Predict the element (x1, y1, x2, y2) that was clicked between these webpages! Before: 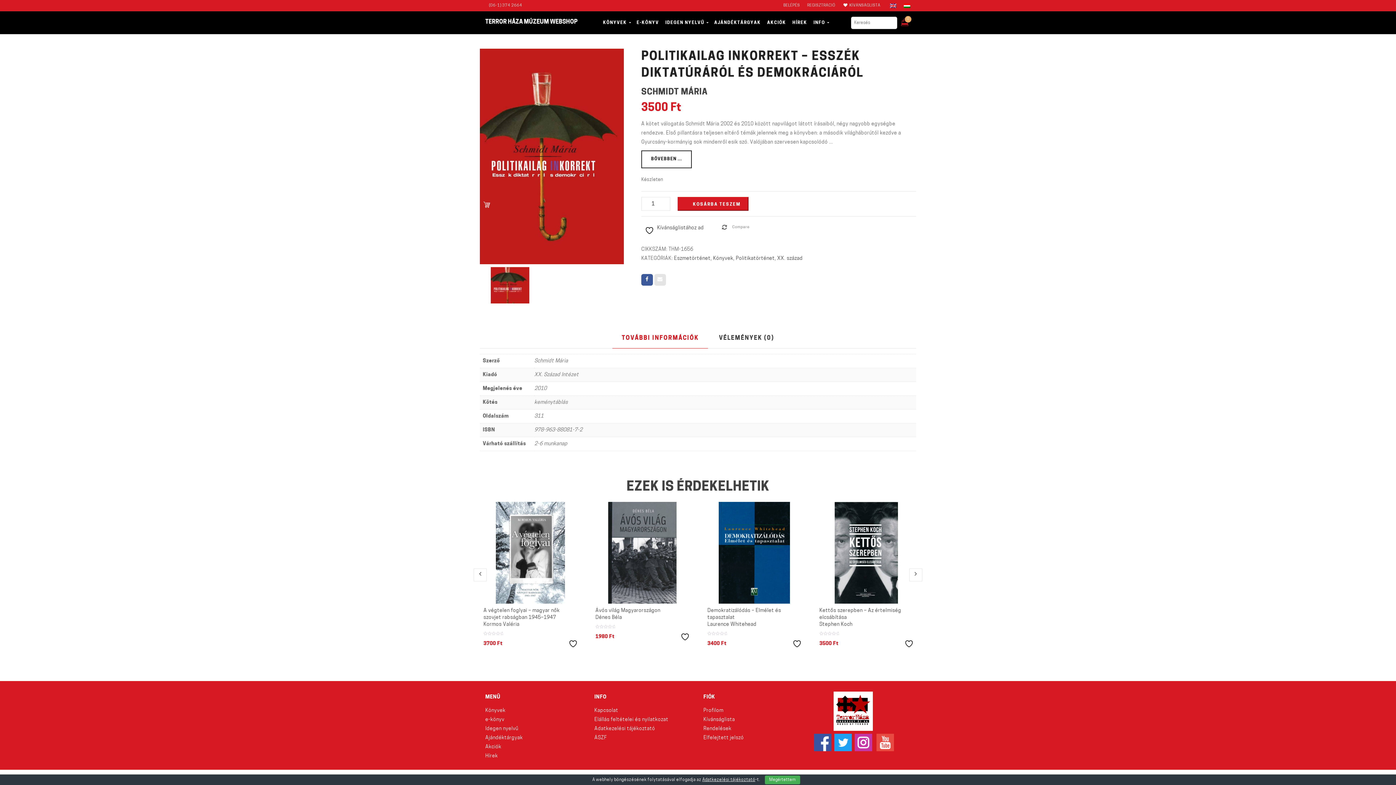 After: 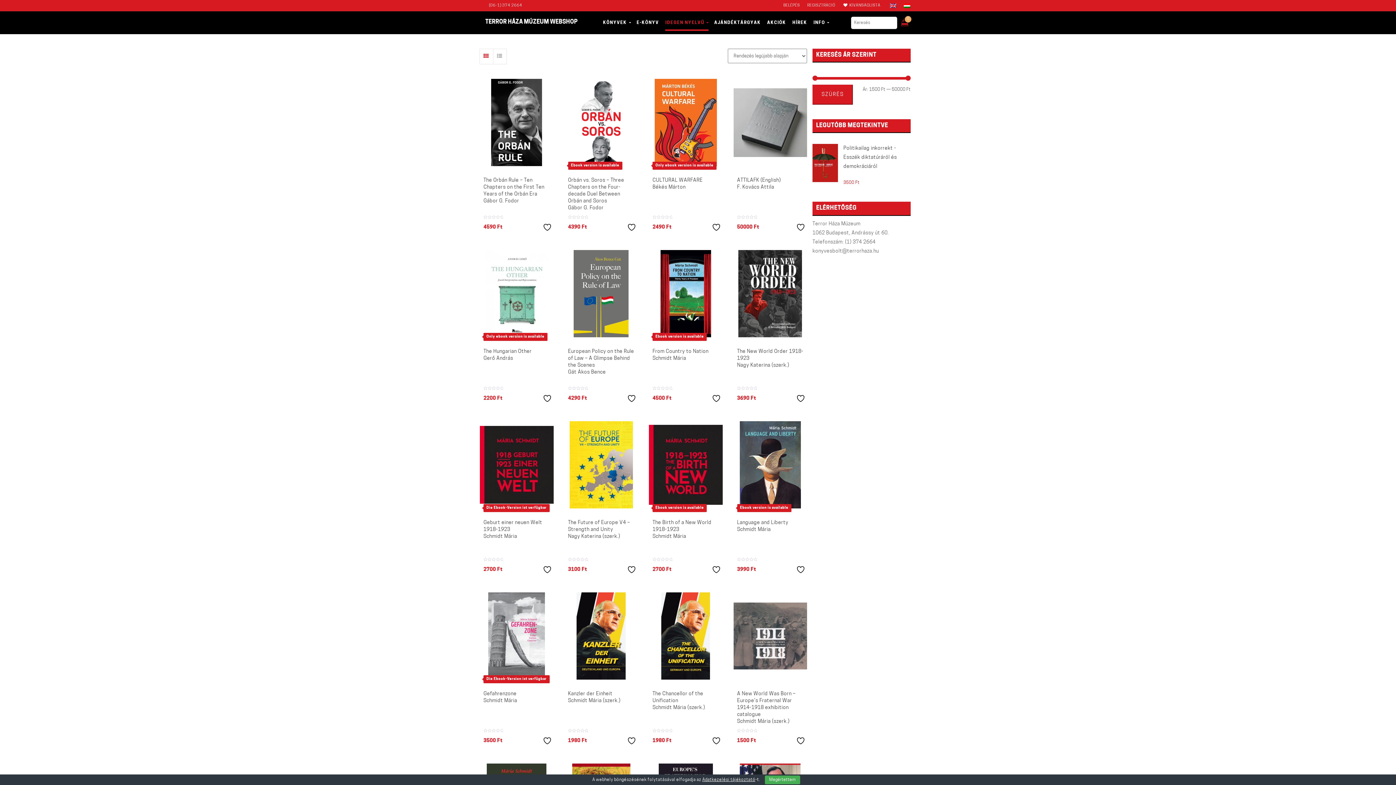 Action: bbox: (485, 726, 518, 732) label: Idegen nyelvű